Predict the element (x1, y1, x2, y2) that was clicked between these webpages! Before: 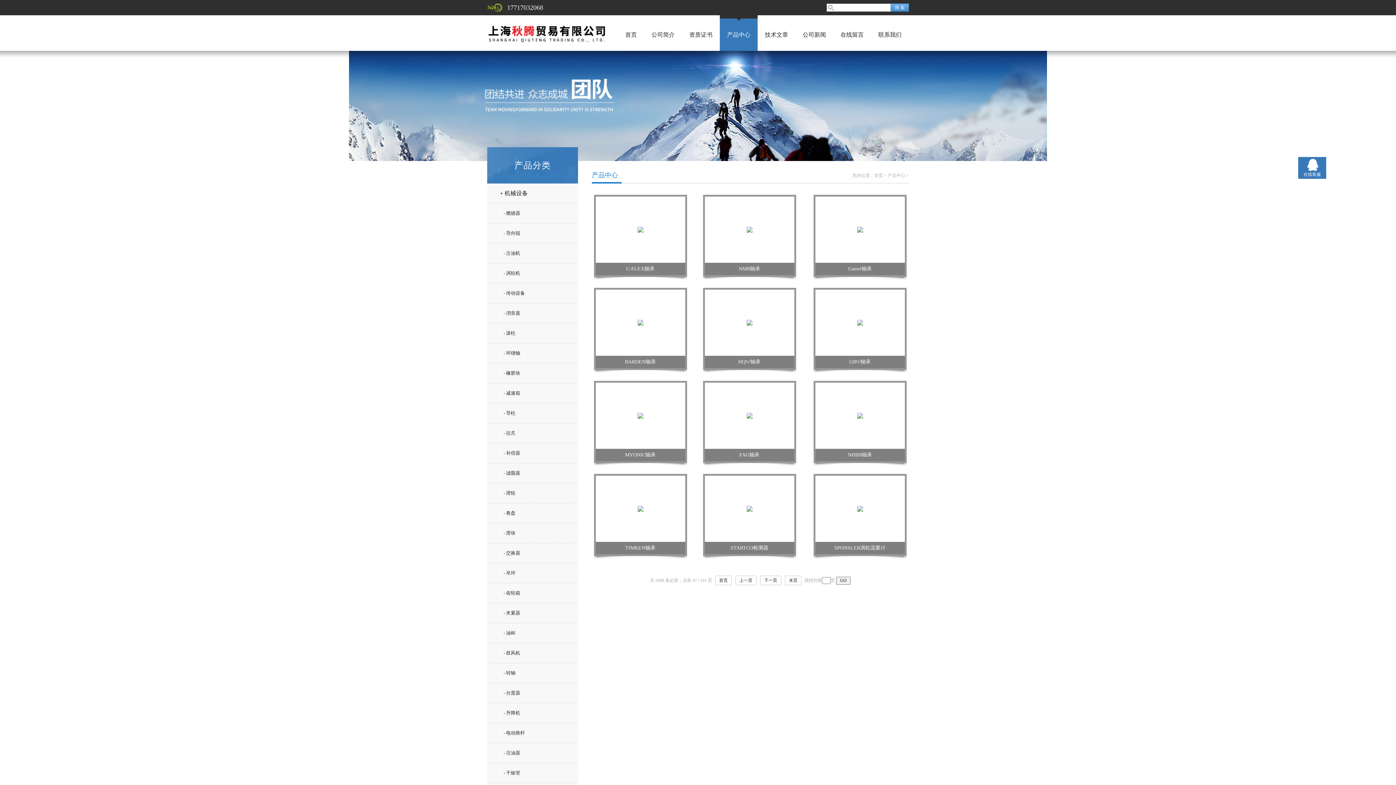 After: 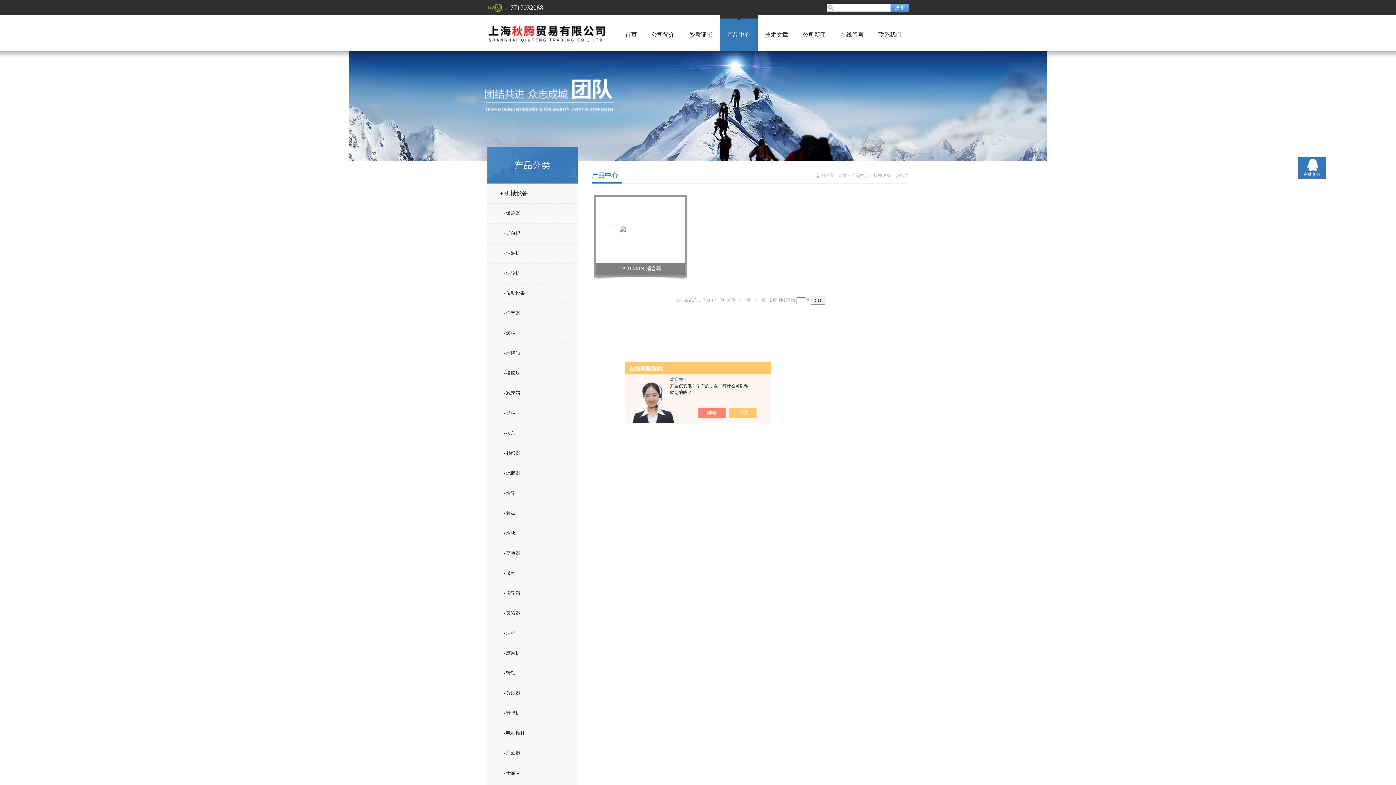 Action: label: - 消音器 bbox: (487, 304, 584, 322)